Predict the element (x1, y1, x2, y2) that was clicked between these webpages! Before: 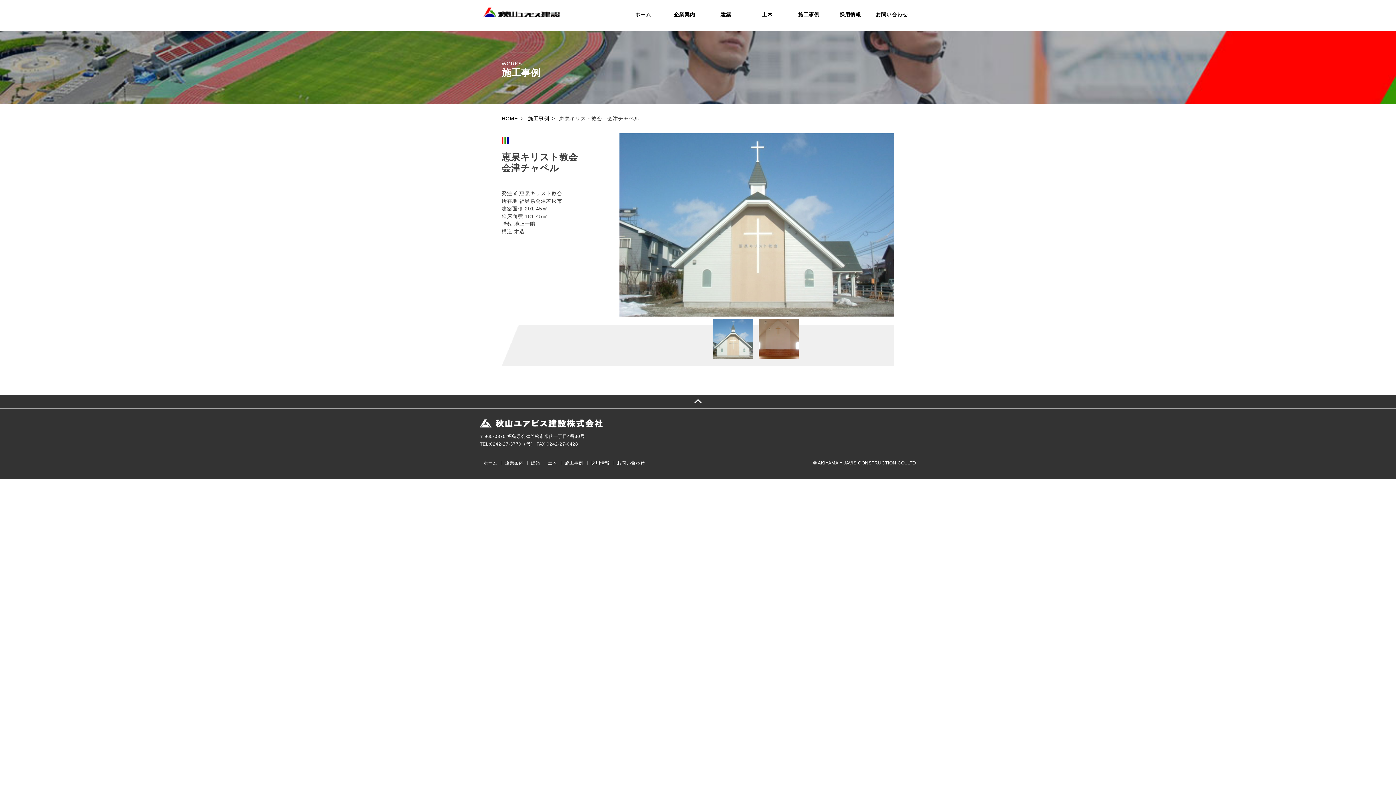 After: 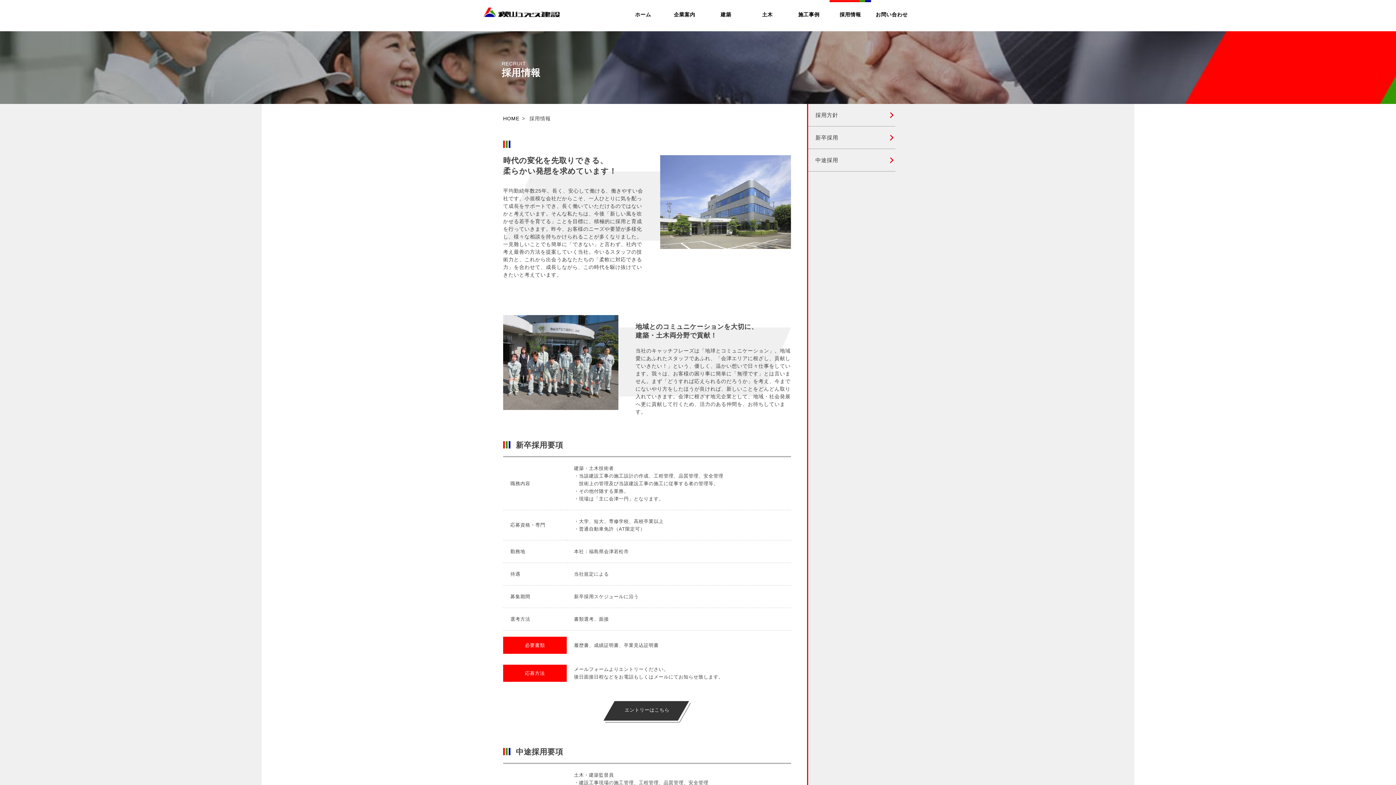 Action: bbox: (839, 10, 861, 18) label: 採用情報